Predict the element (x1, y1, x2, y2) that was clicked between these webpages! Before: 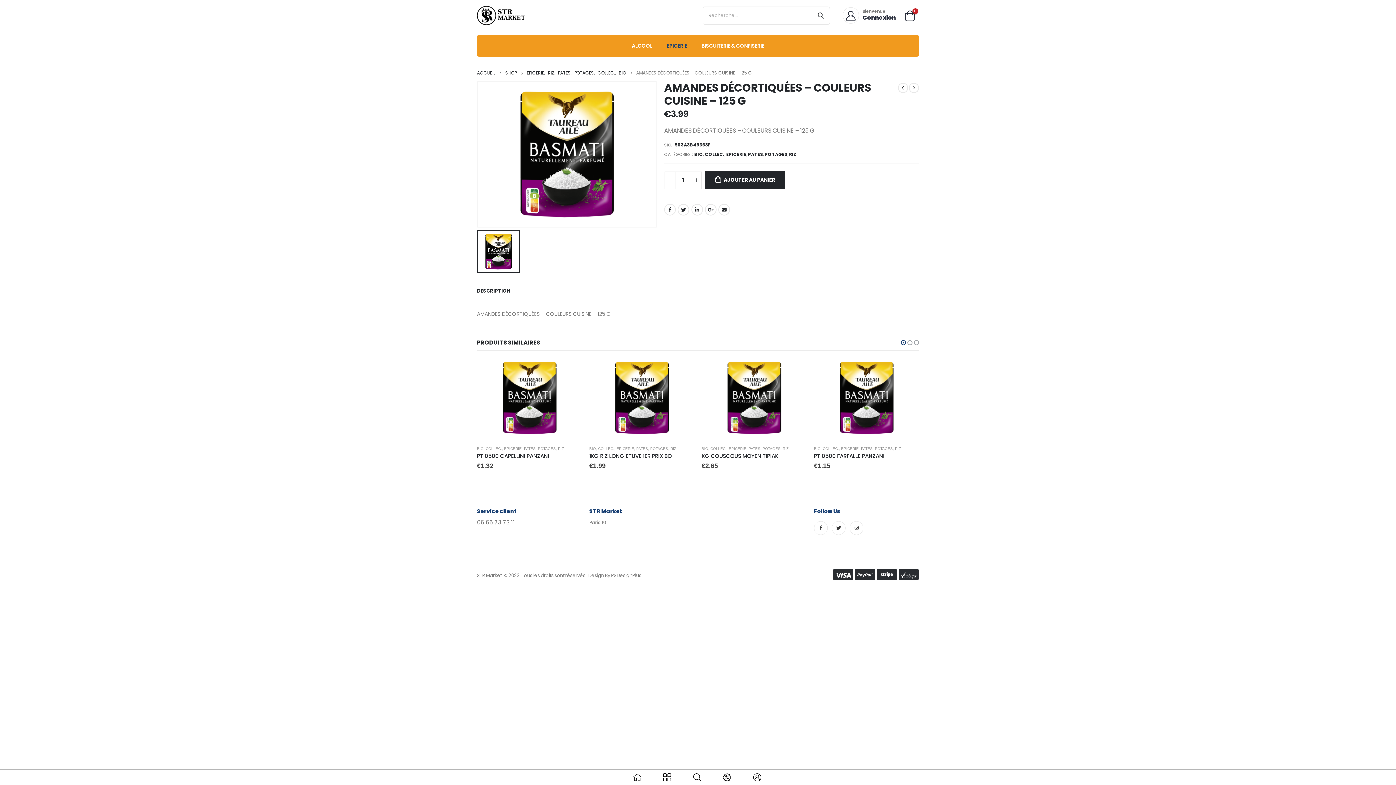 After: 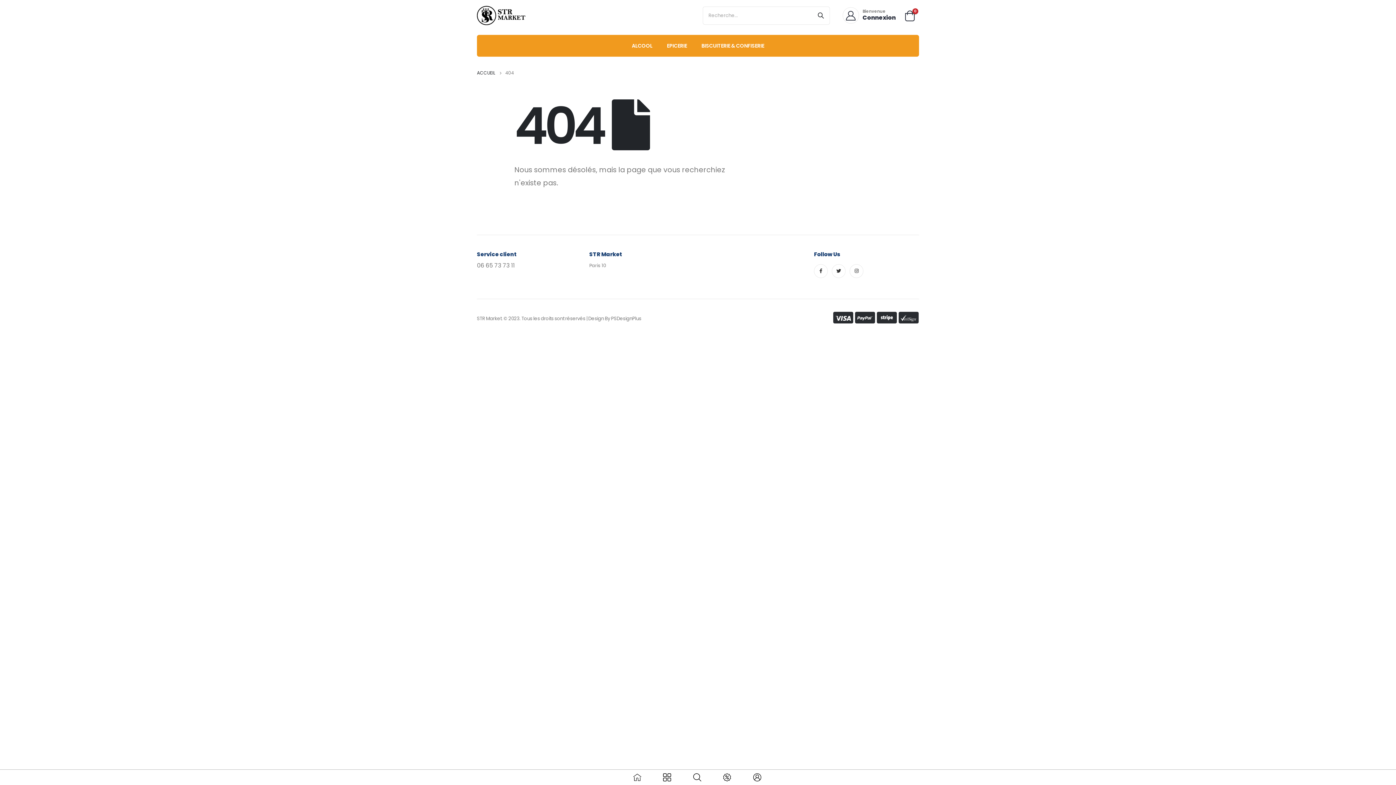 Action: bbox: (722, 773, 734, 781)